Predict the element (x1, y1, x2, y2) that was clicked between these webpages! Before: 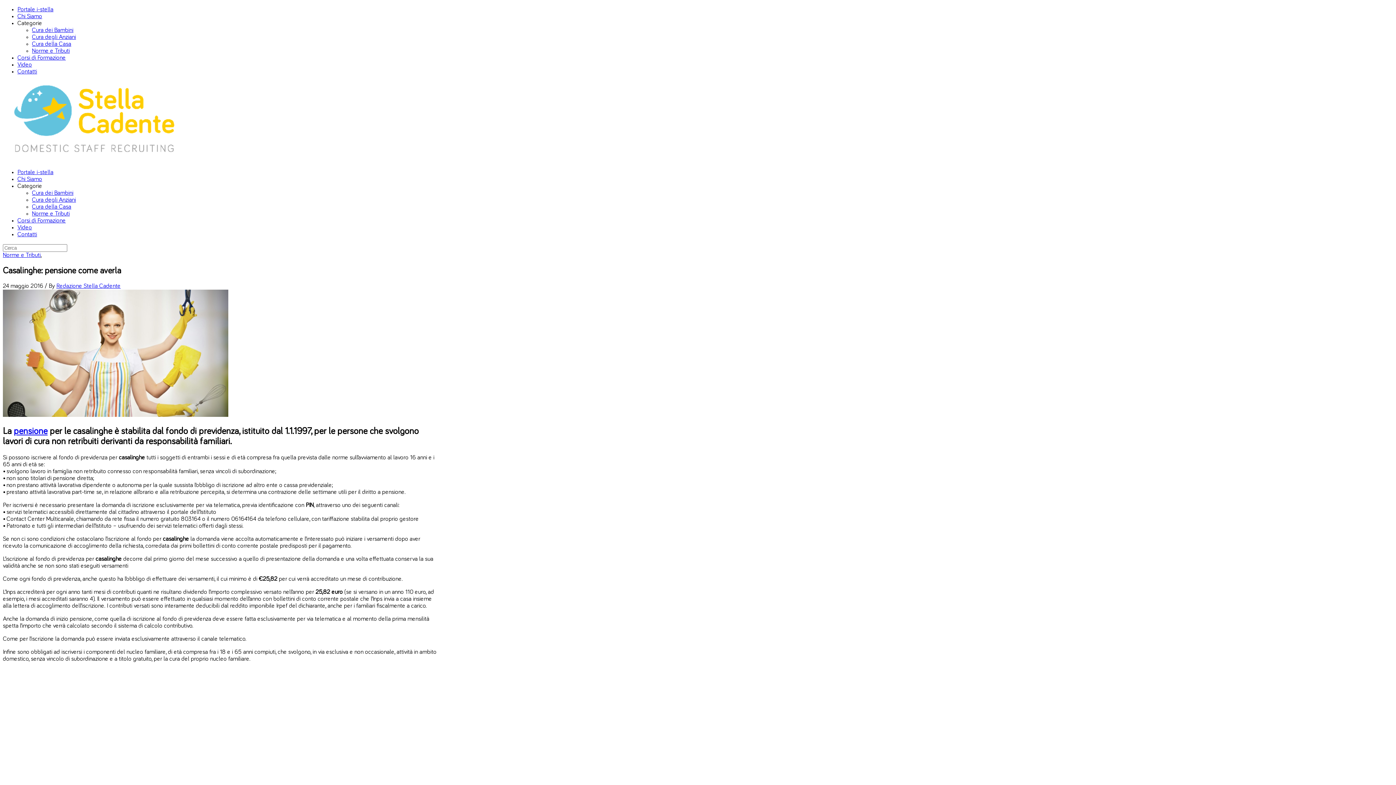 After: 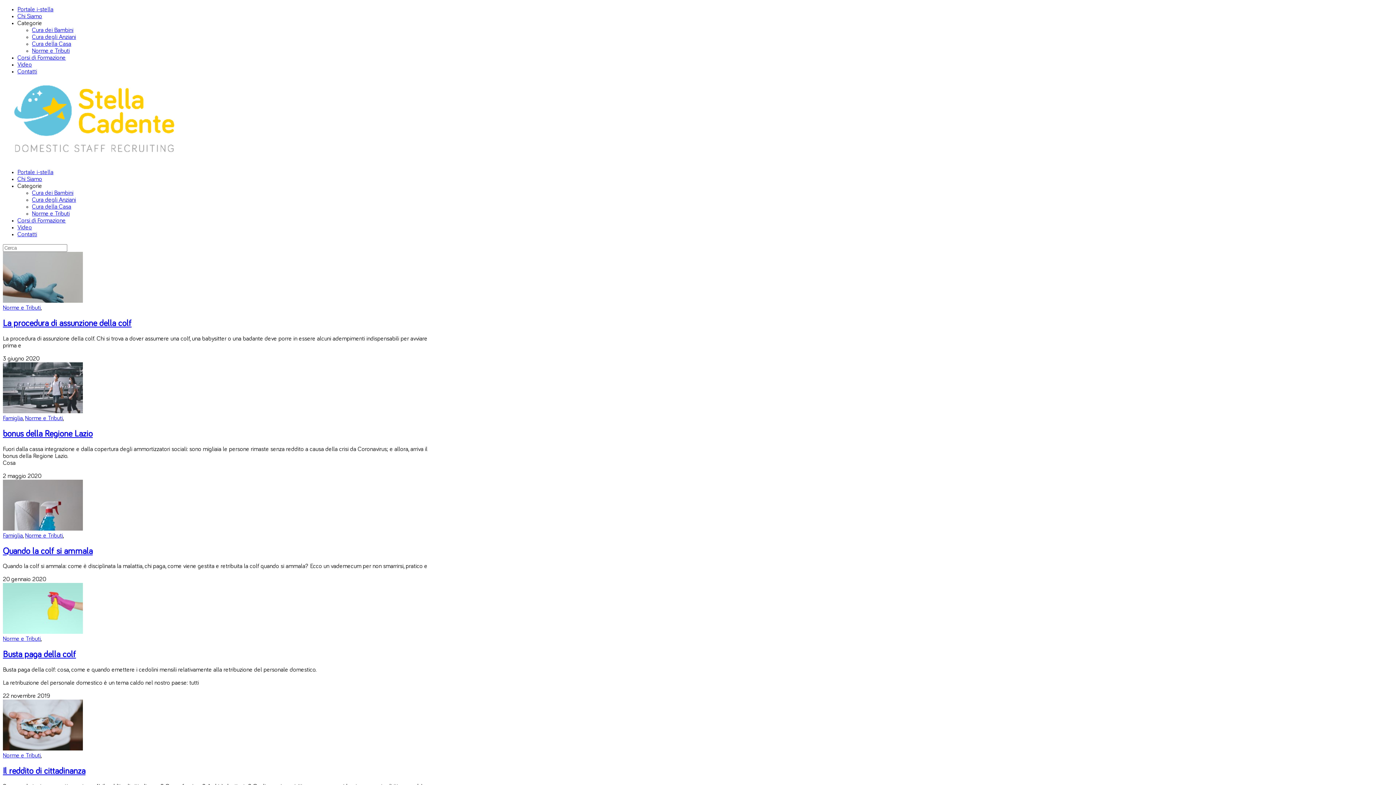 Action: bbox: (32, 48, 69, 54) label: Norme e Tributi